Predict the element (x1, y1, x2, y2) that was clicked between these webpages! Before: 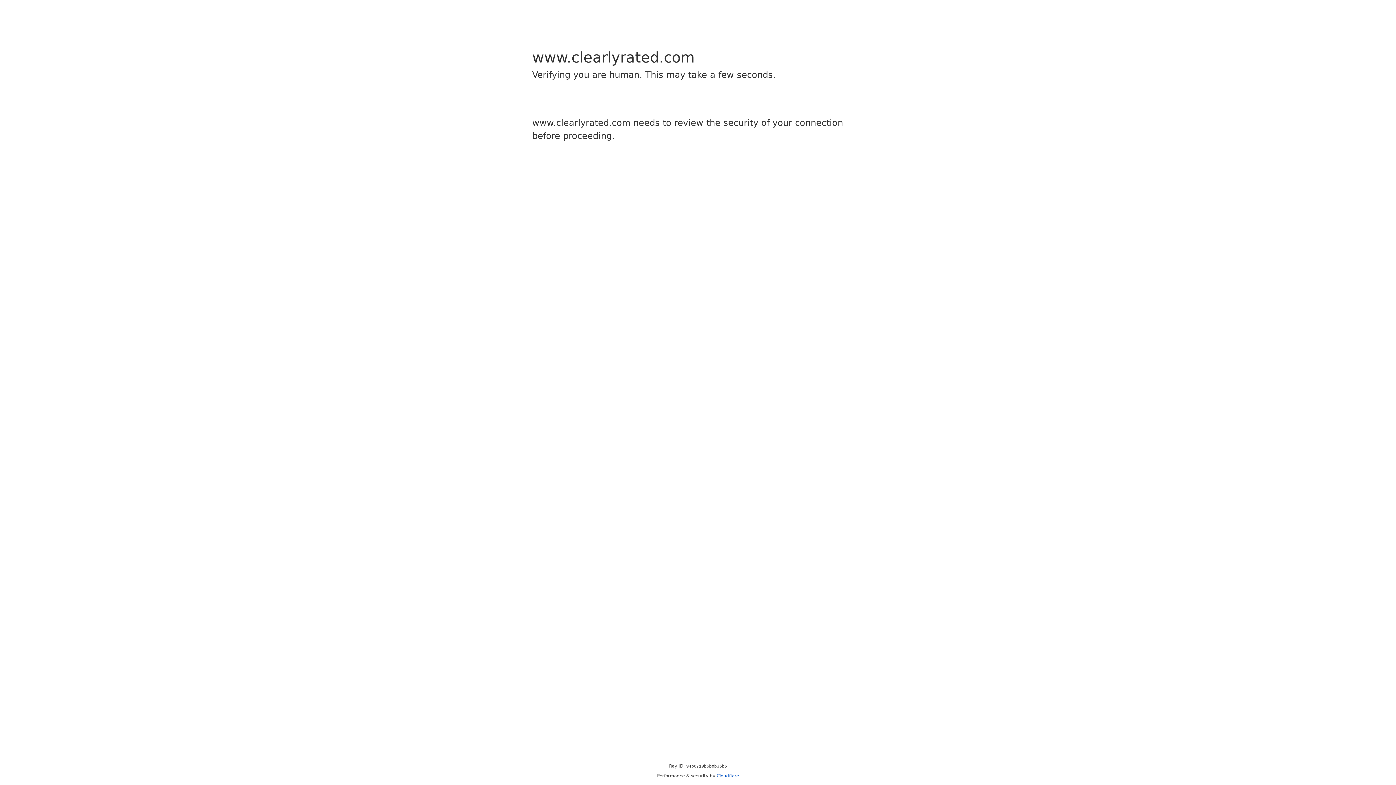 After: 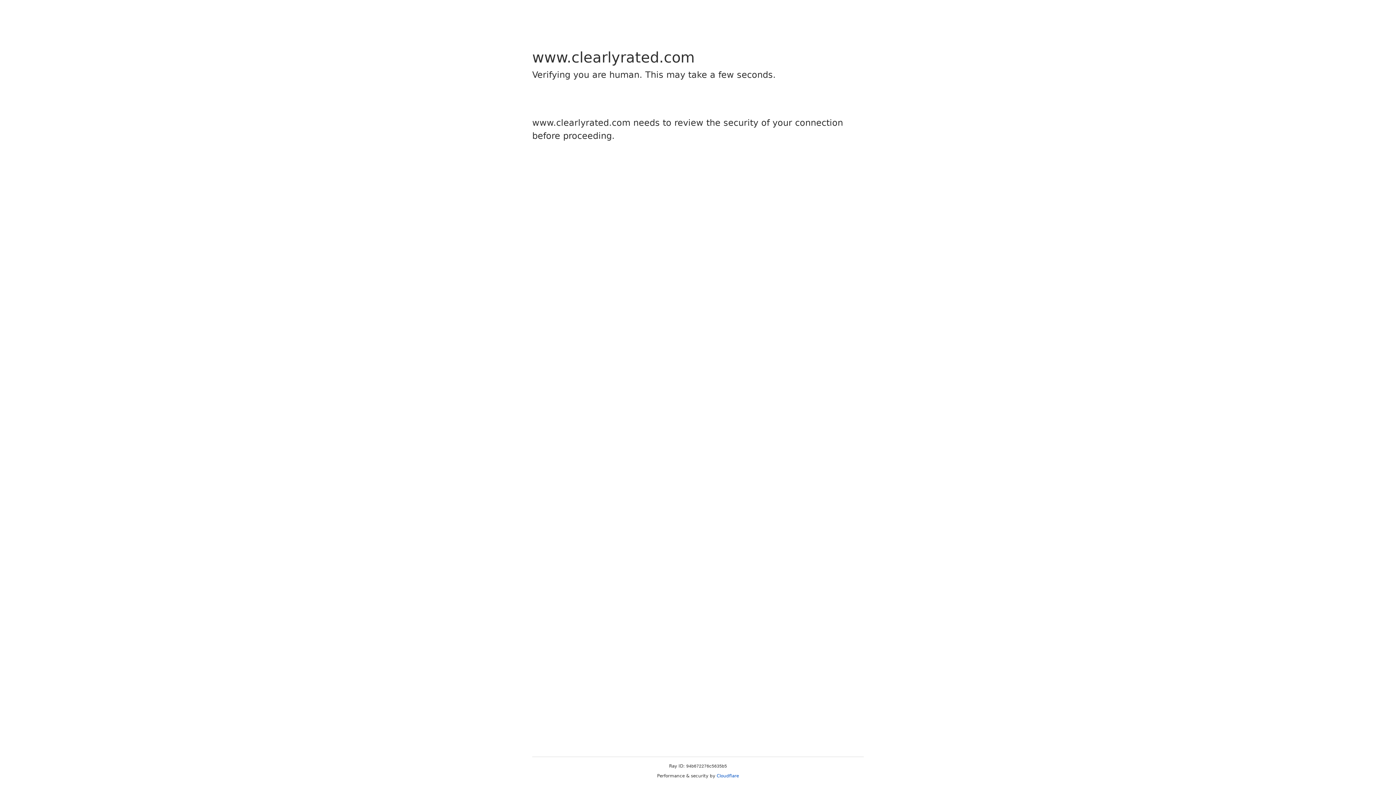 Action: bbox: (716, 773, 739, 778) label: Cloudflare